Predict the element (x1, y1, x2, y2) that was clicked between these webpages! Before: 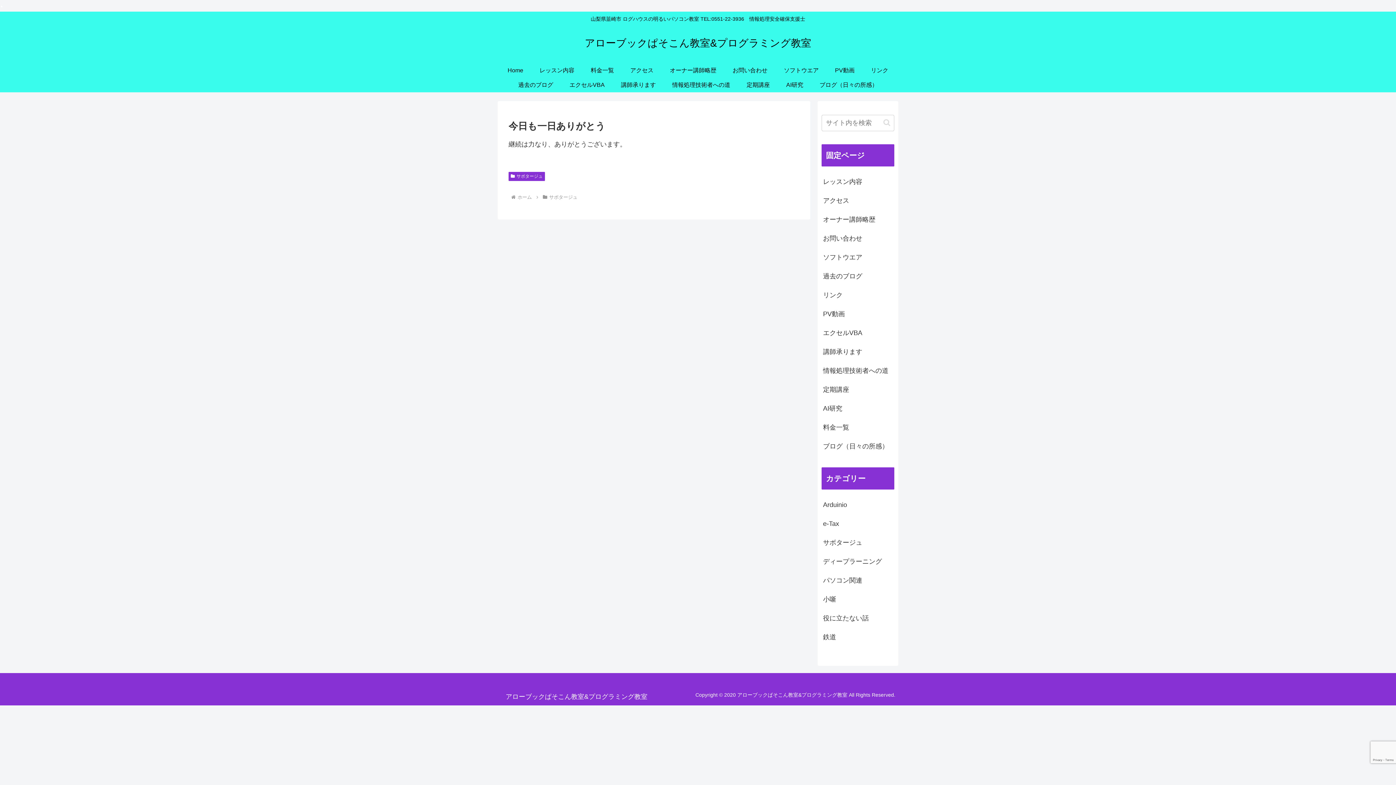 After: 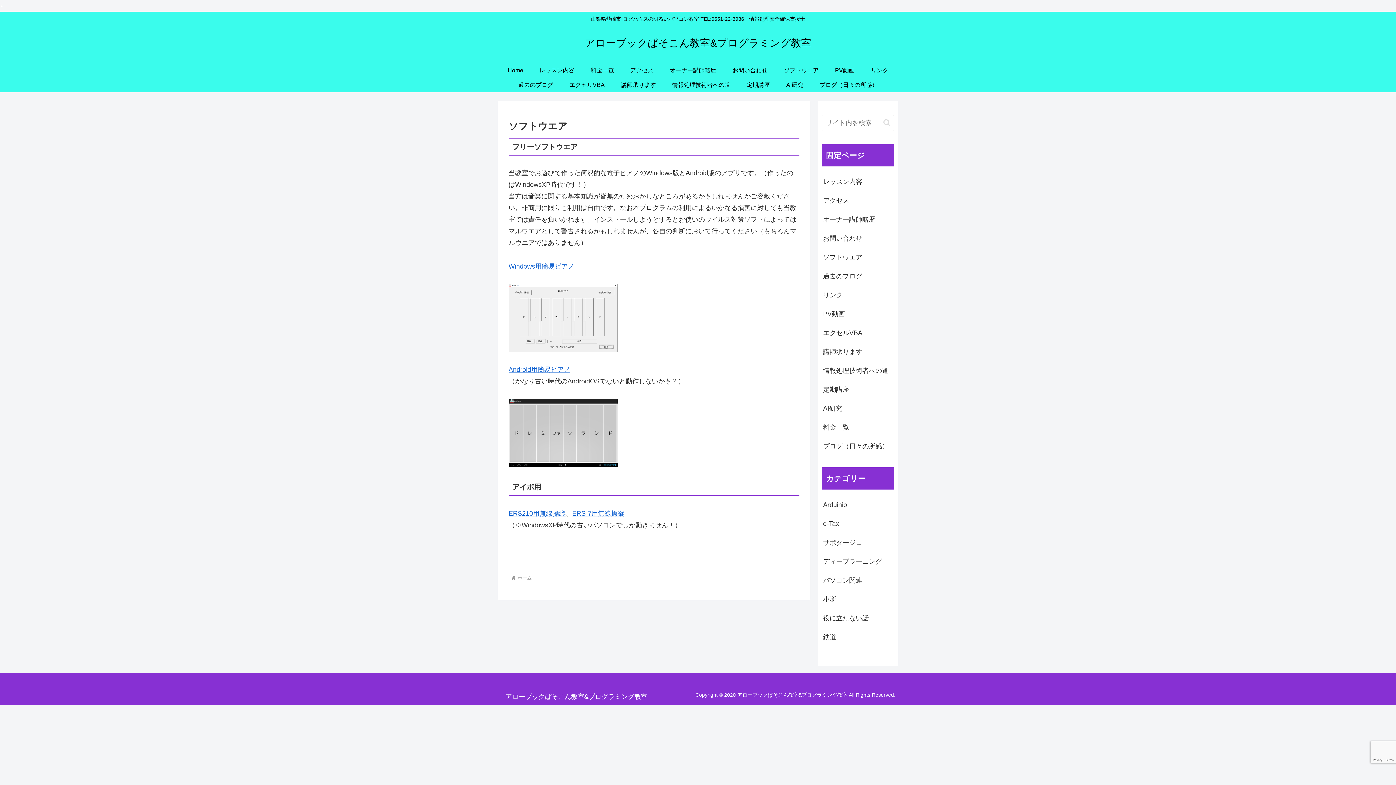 Action: label: ソフトウエア bbox: (821, 247, 894, 266)